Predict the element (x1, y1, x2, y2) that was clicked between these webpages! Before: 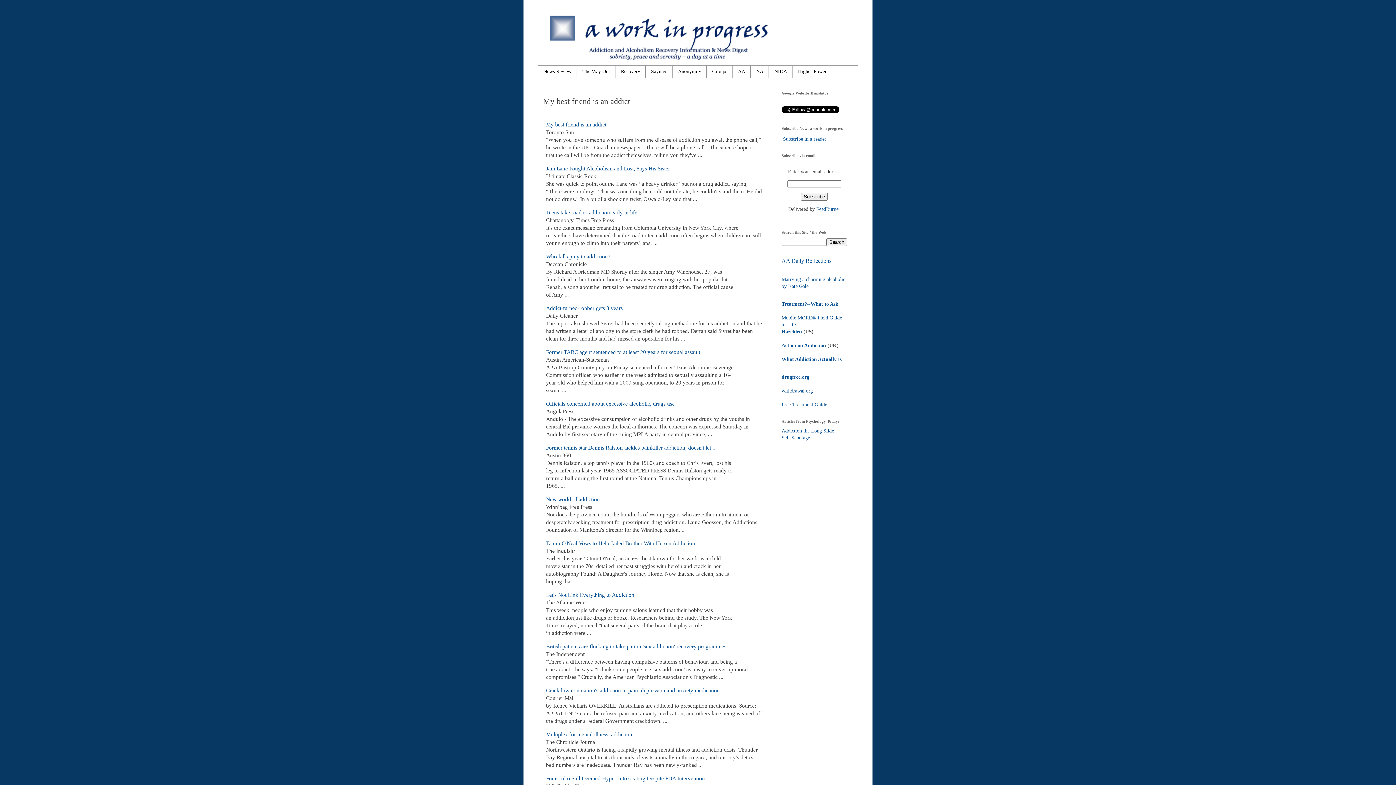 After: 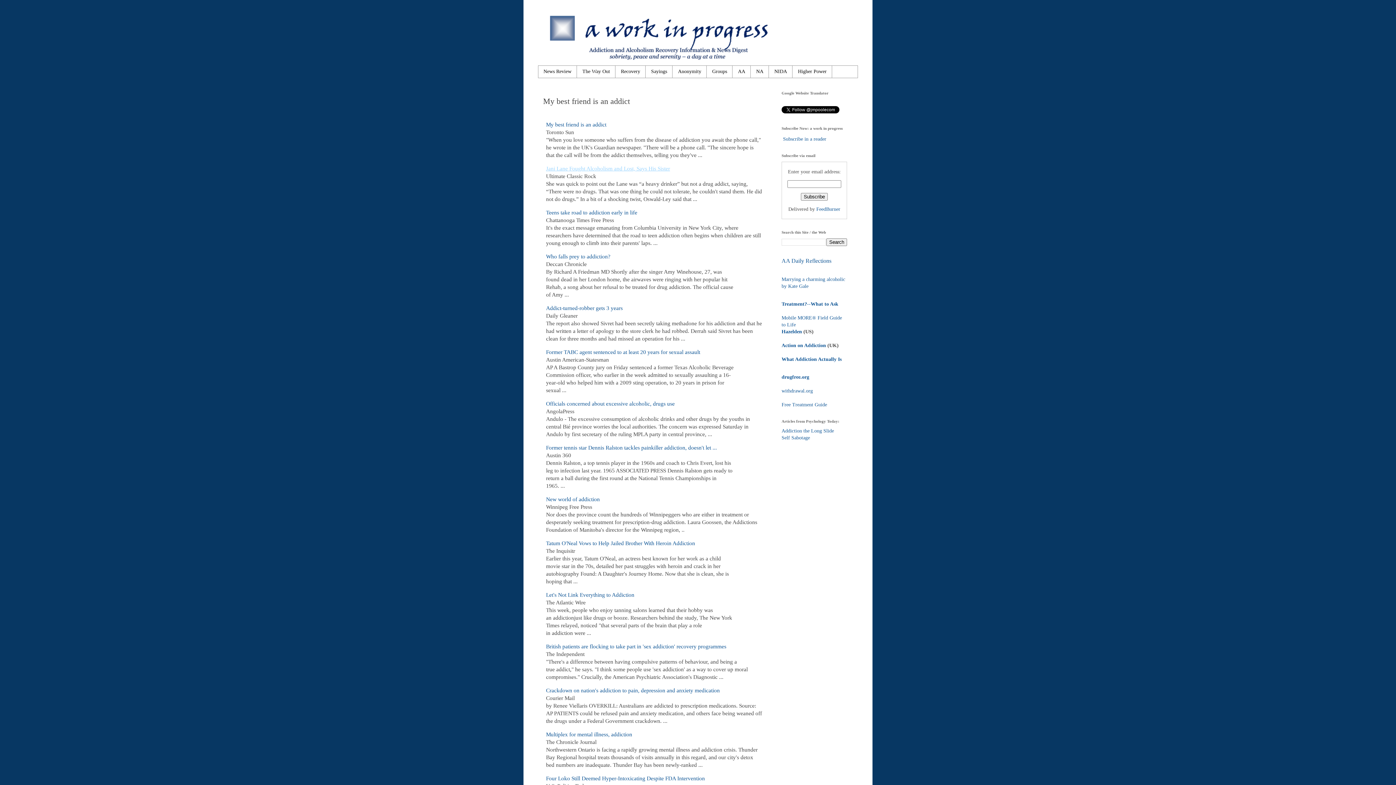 Action: bbox: (546, 165, 670, 171) label: Jani Lane Fought Alcoholism and Lost, Says His Sister